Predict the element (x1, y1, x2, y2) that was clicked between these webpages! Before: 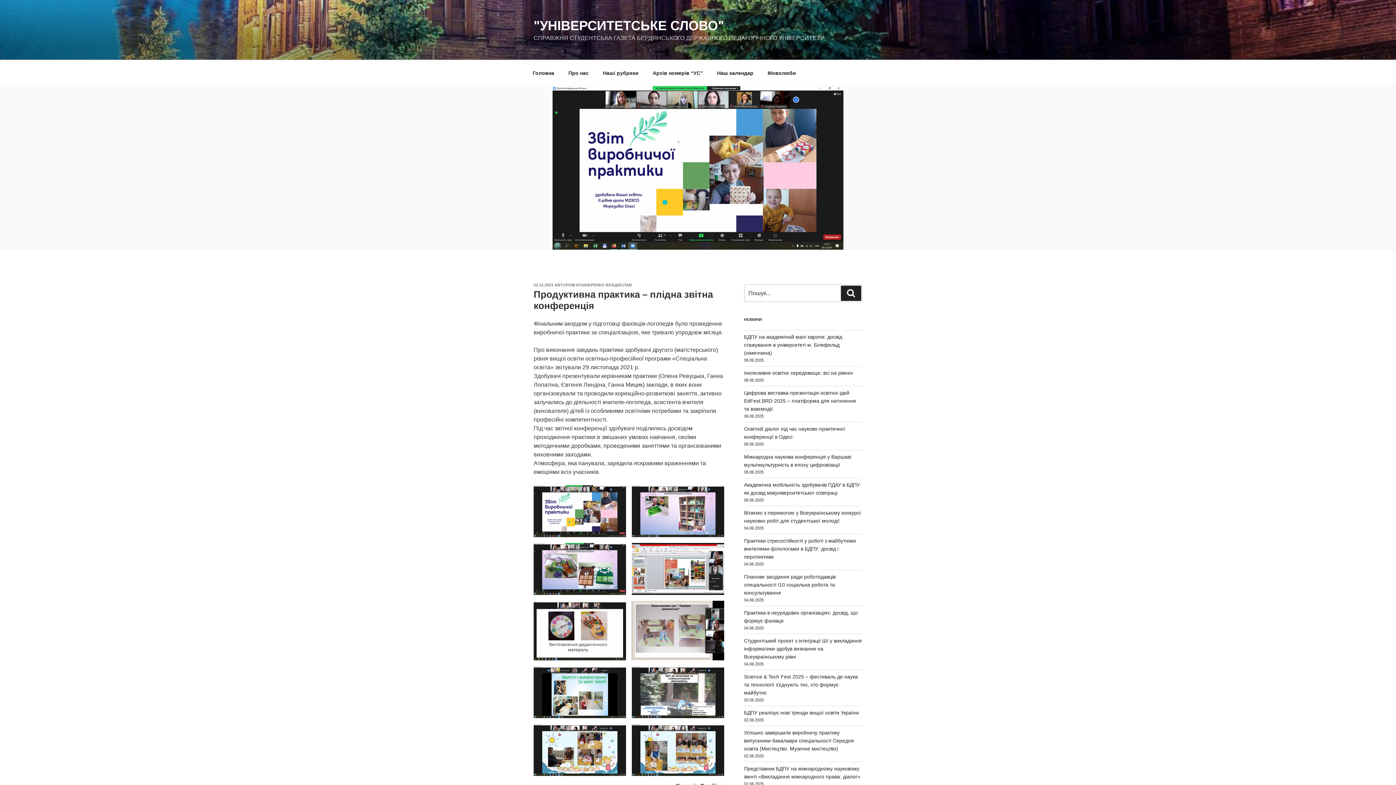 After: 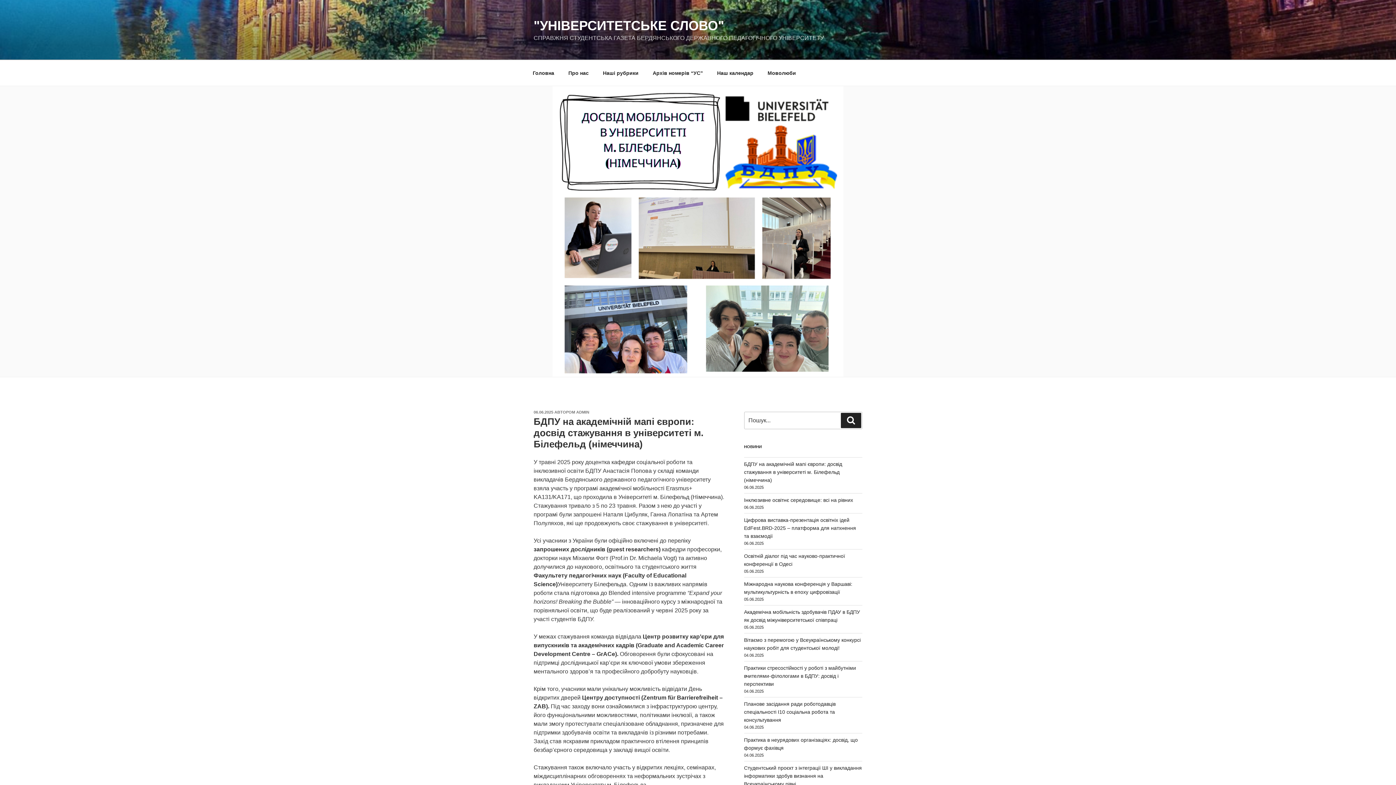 Action: label: БДПУ на академічній мапі європи: досвід стажування в університеті м. Білефельд (німеччина) bbox: (744, 334, 842, 356)